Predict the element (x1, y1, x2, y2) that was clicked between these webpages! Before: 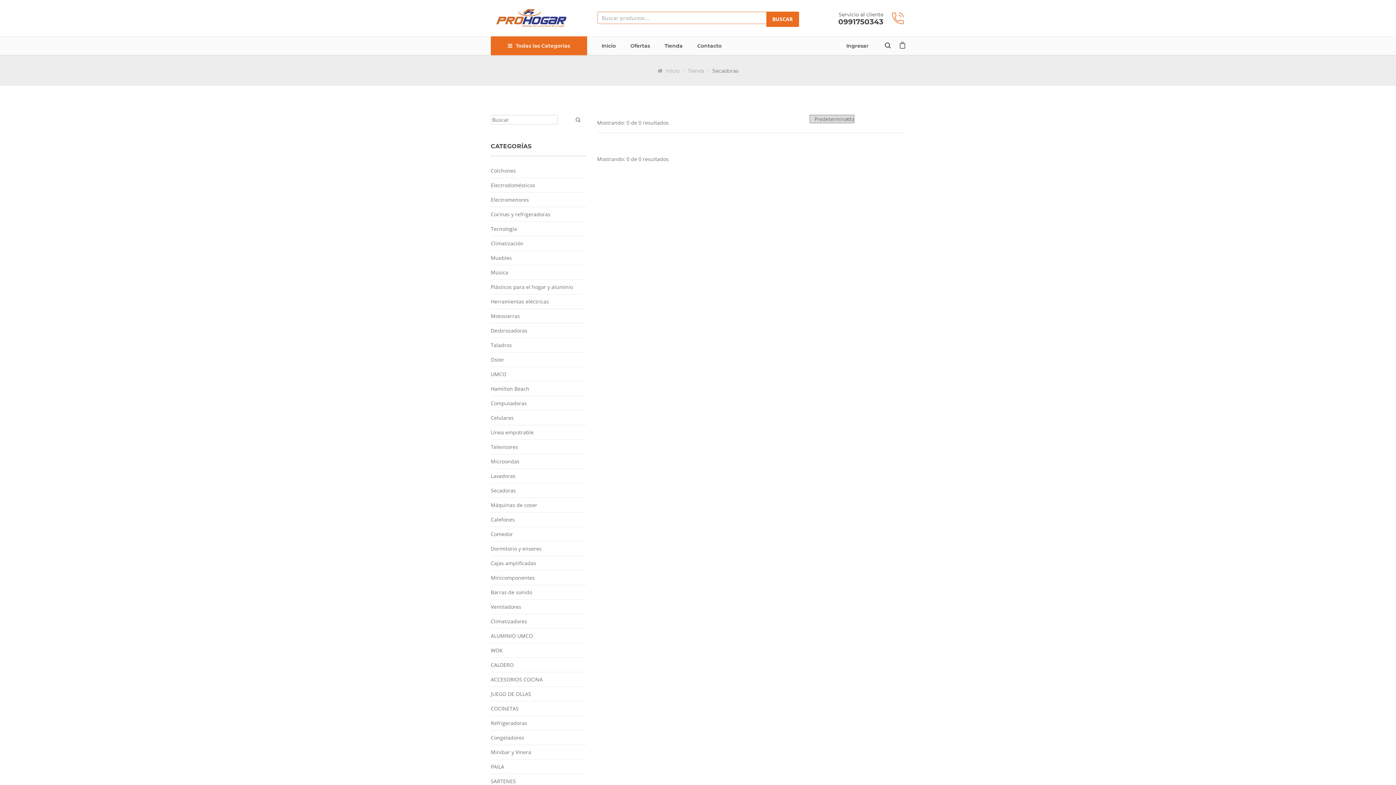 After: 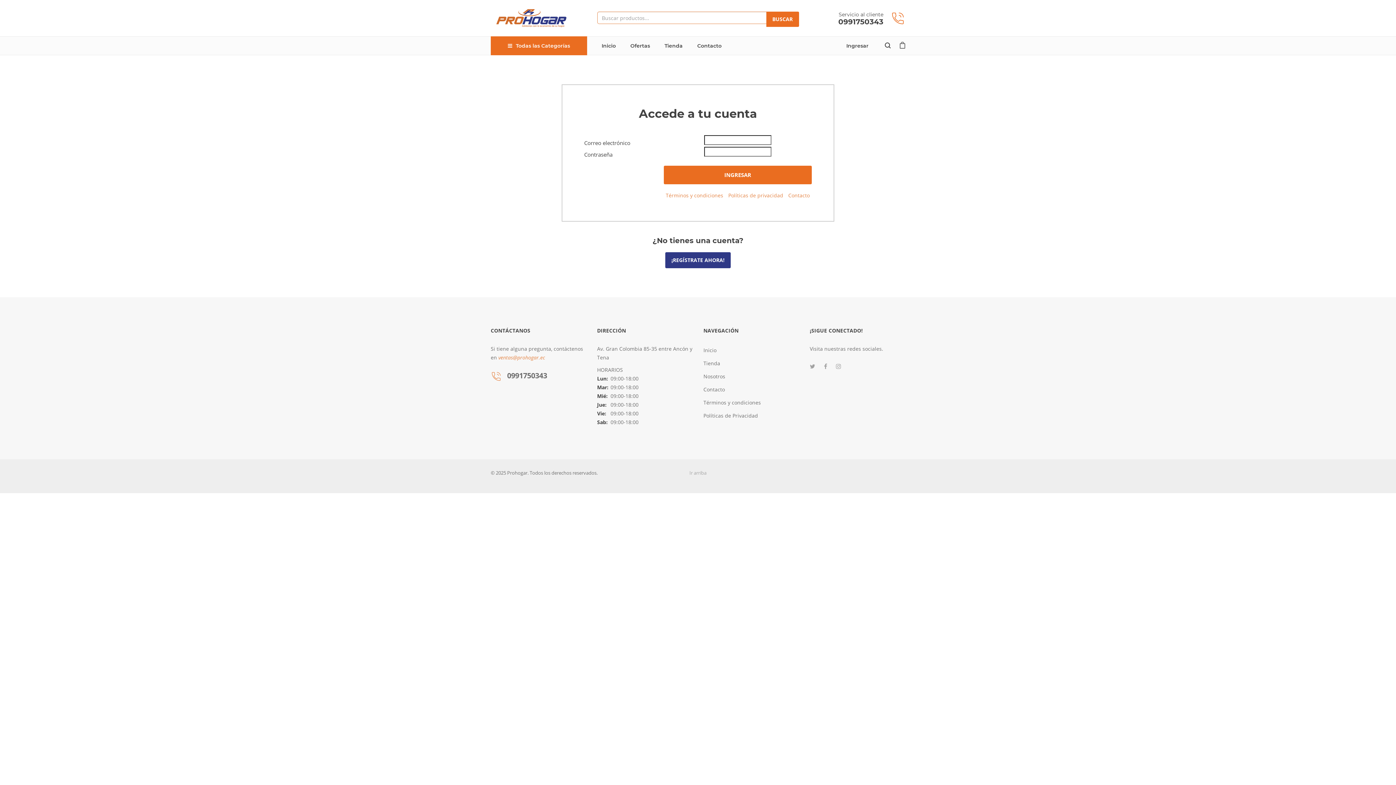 Action: bbox: (846, 43, 868, 48) label: Ingresar